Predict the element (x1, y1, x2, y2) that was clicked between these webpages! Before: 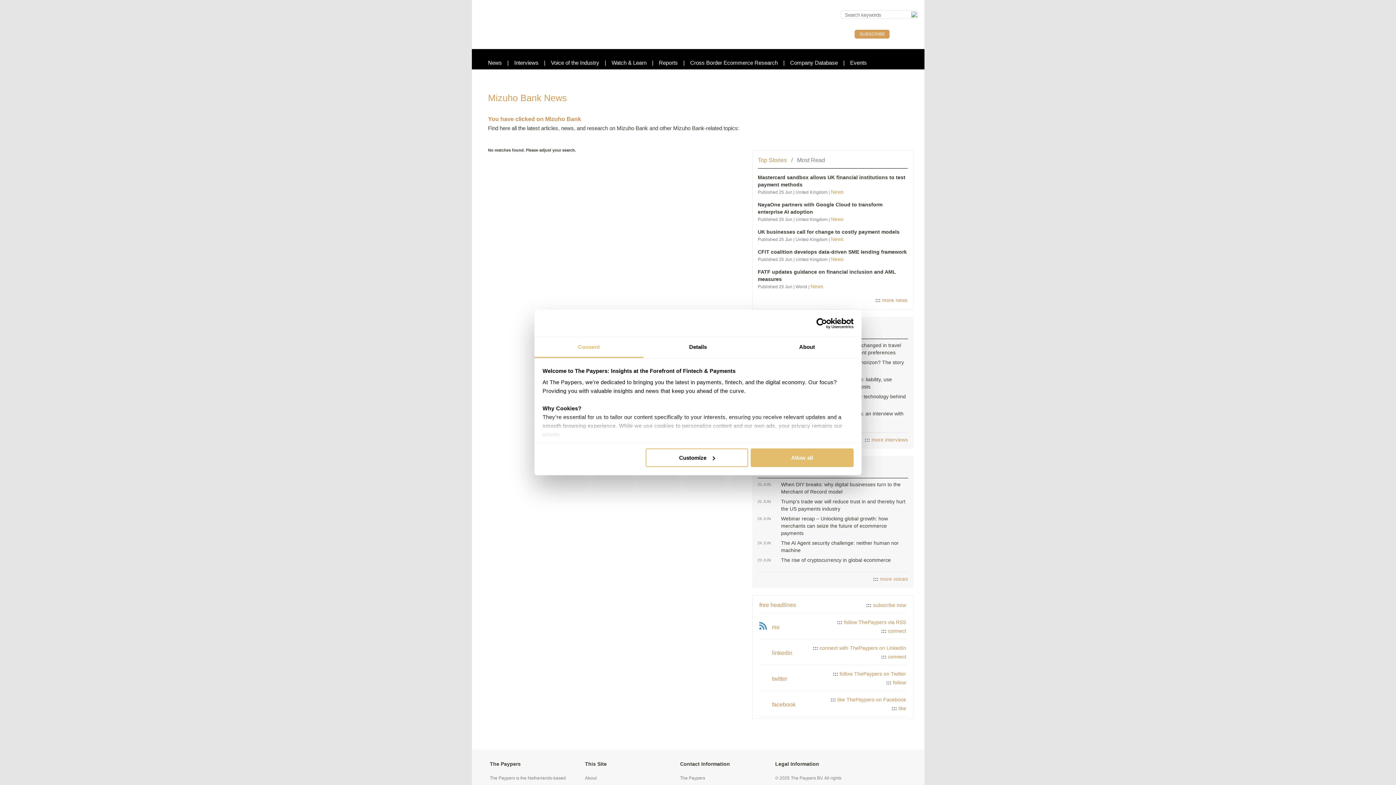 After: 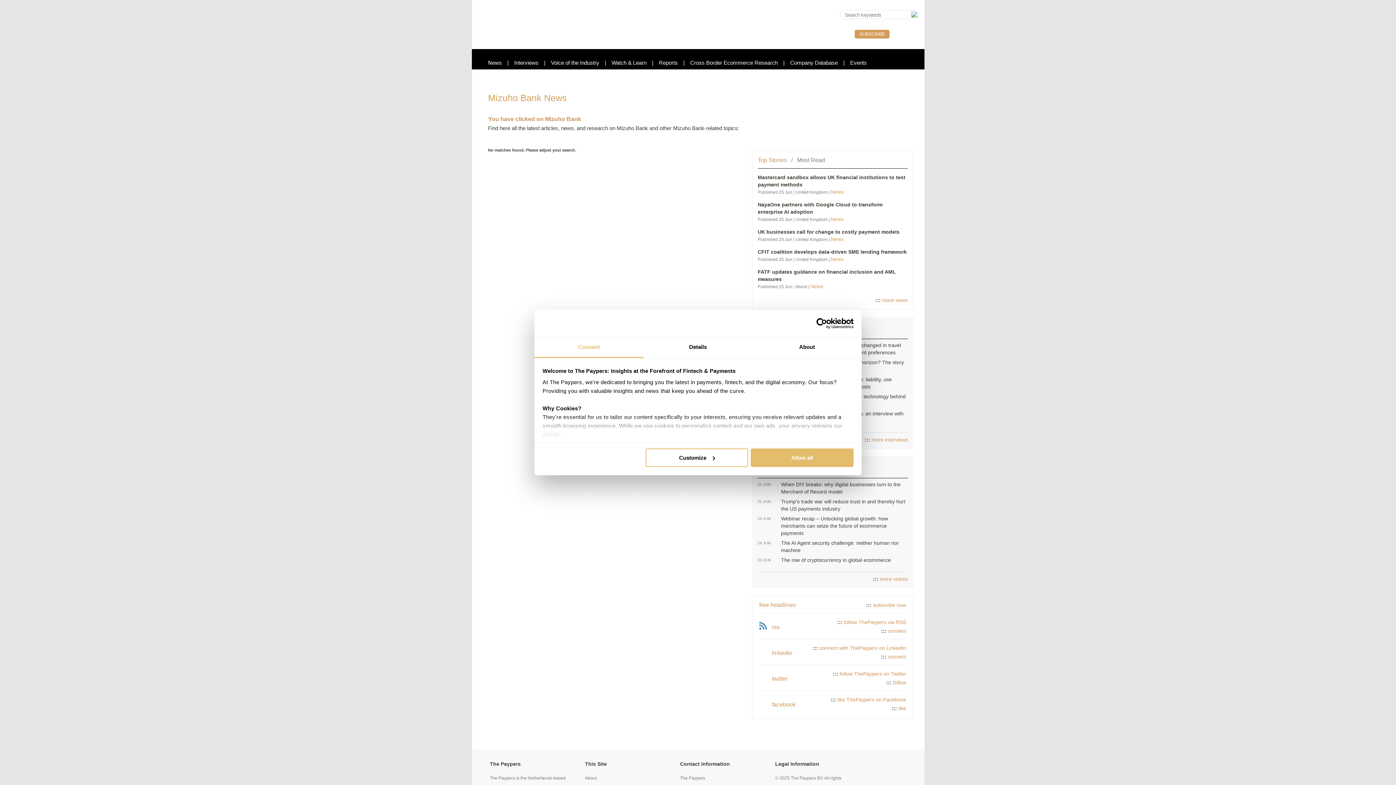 Action: label: Usercentrics Cookiebot - opens in a new window bbox: (790, 318, 853, 328)